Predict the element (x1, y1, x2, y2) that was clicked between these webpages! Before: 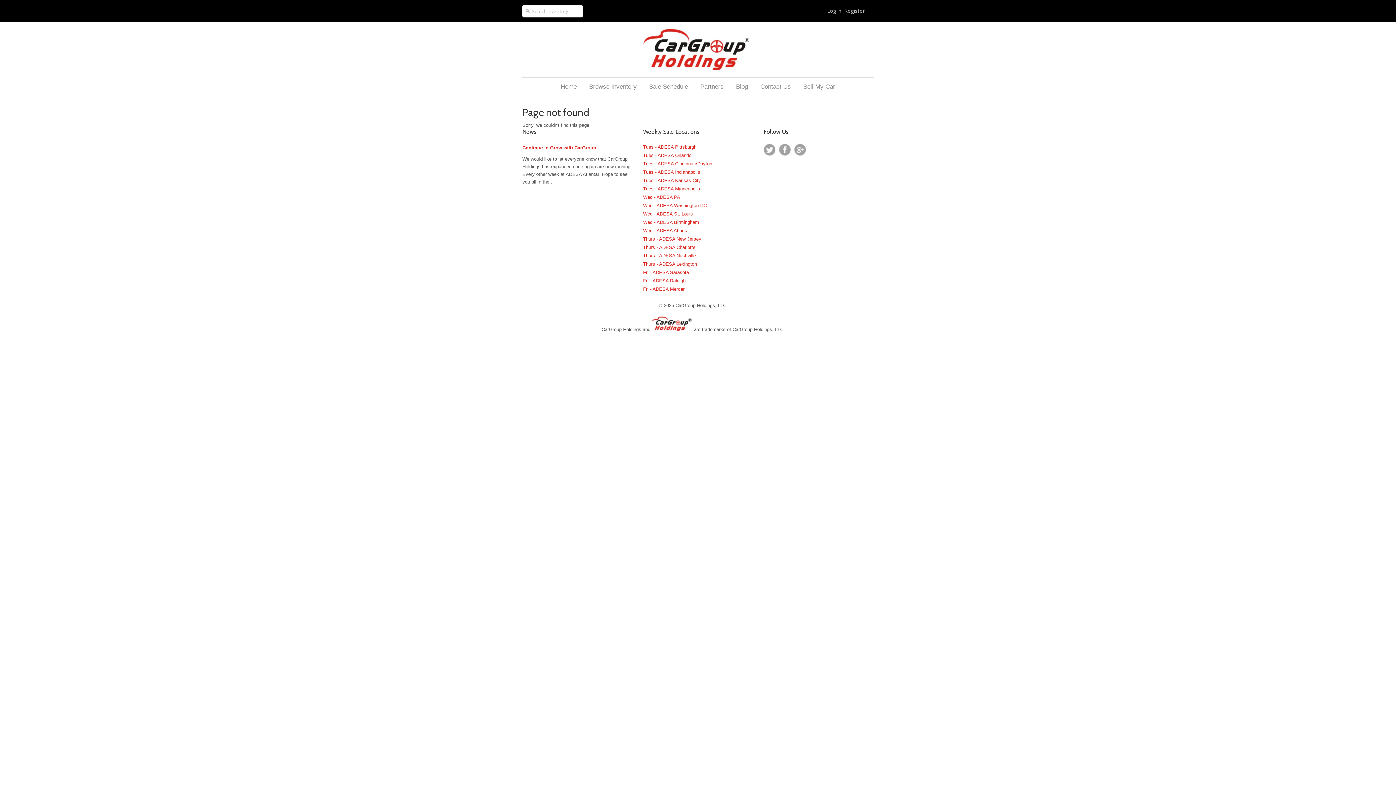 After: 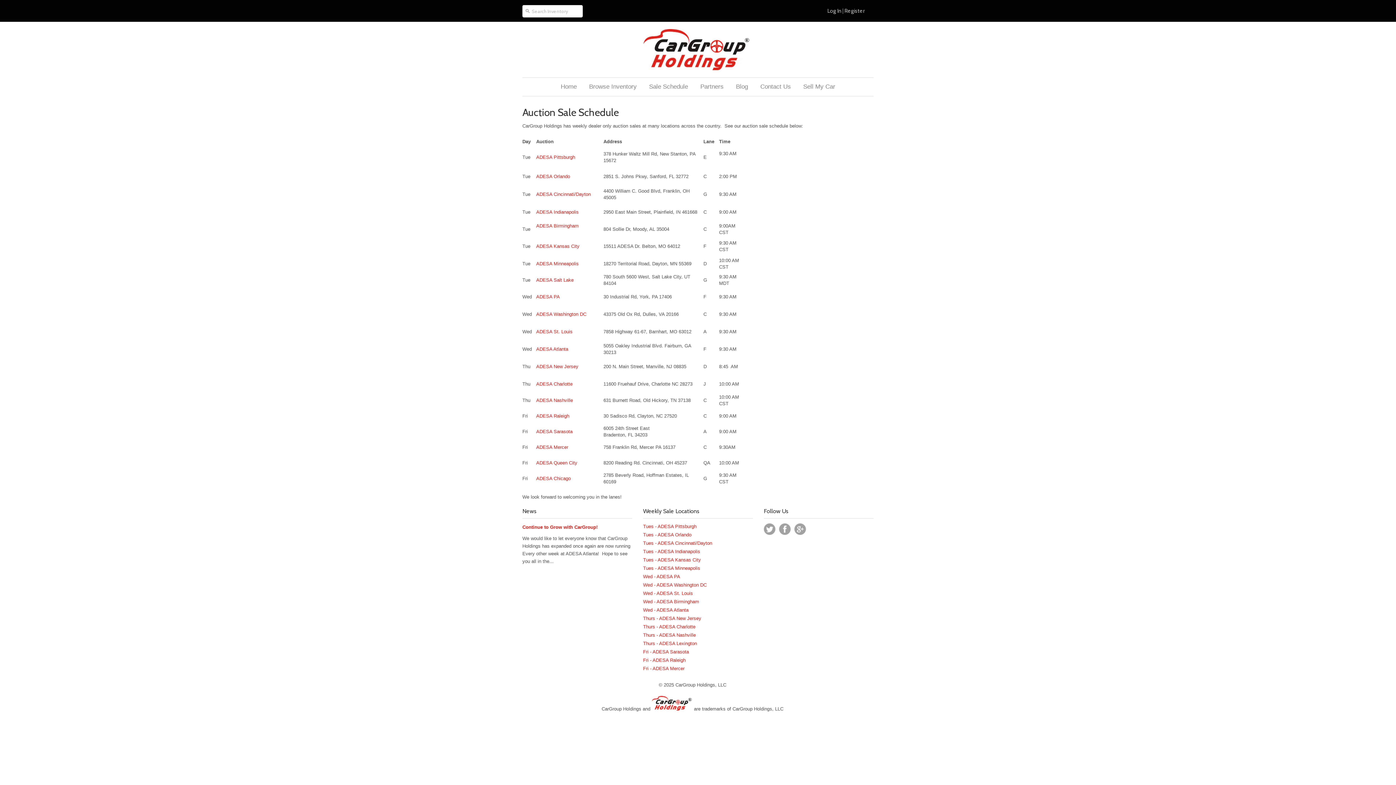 Action: bbox: (643, 152, 691, 158) label: Tues - ADESA Orlando